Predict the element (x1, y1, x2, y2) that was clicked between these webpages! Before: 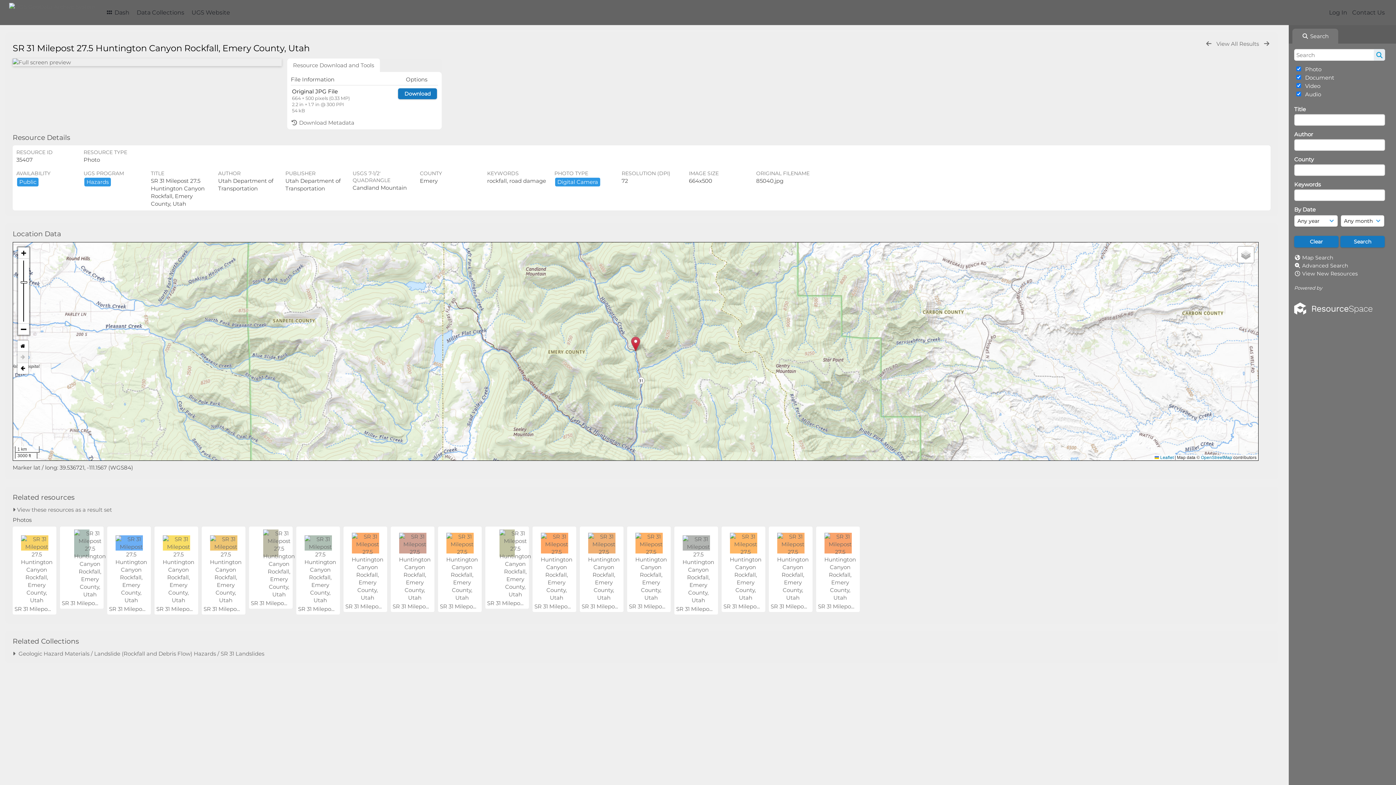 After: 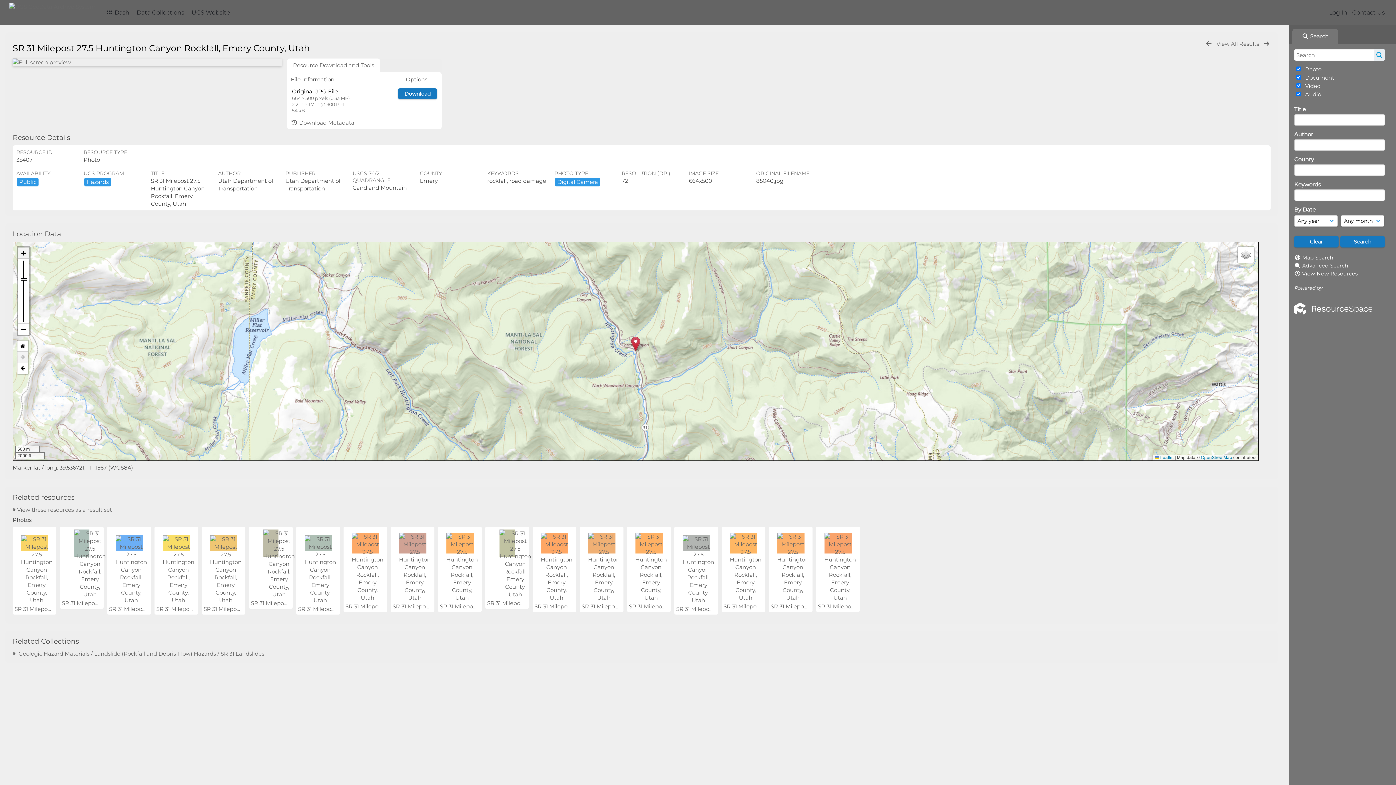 Action: bbox: (18, 247, 29, 259)